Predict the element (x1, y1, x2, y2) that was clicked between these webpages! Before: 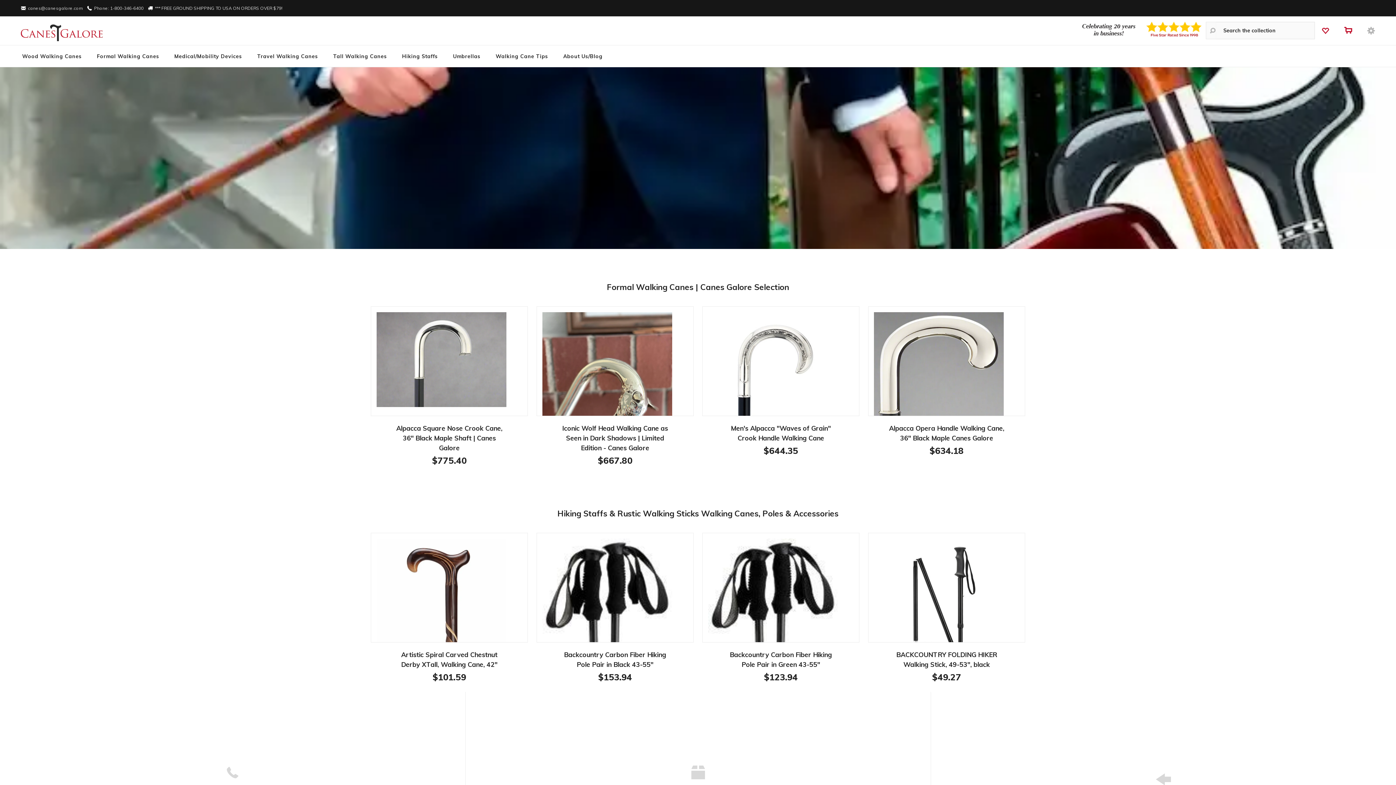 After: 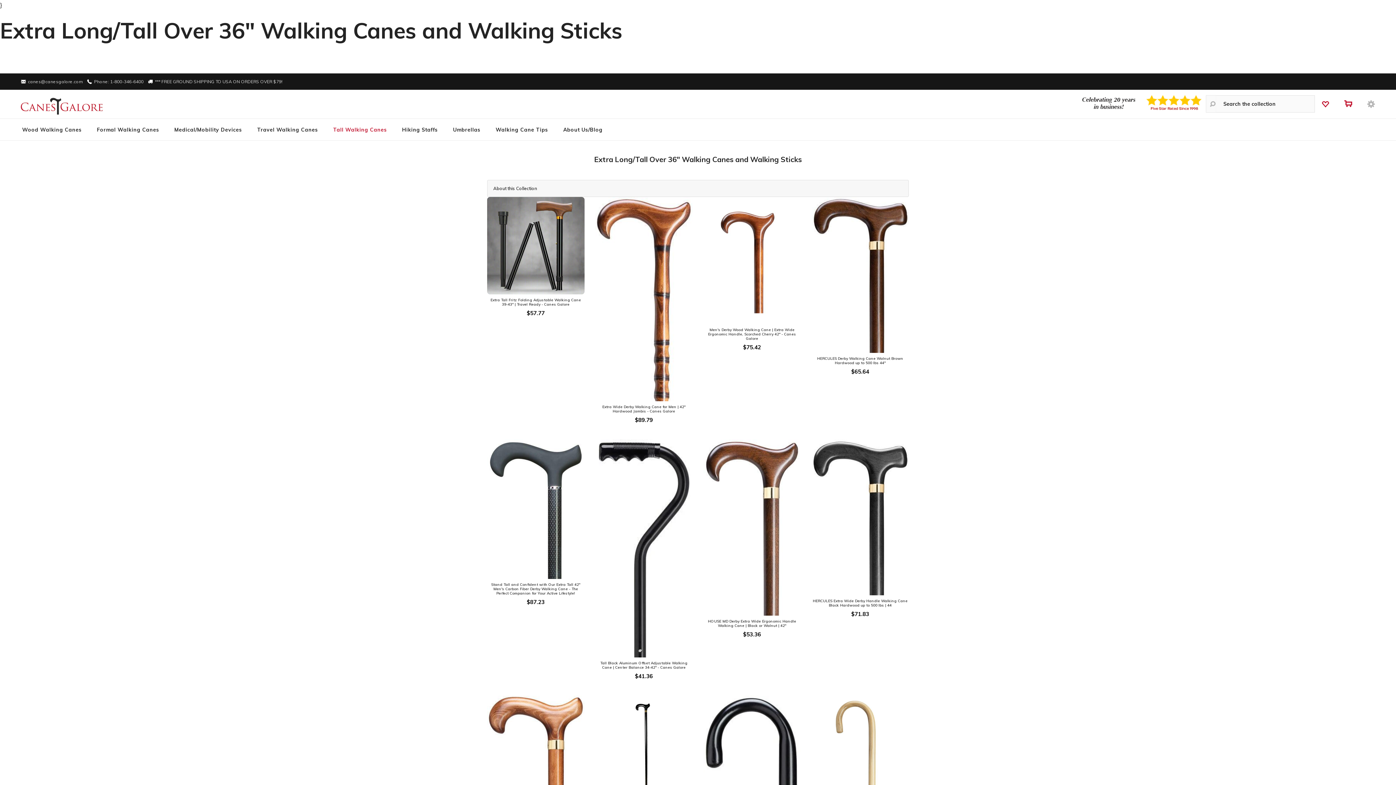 Action: bbox: (325, 48, 394, 64) label: Tall Walking Canes